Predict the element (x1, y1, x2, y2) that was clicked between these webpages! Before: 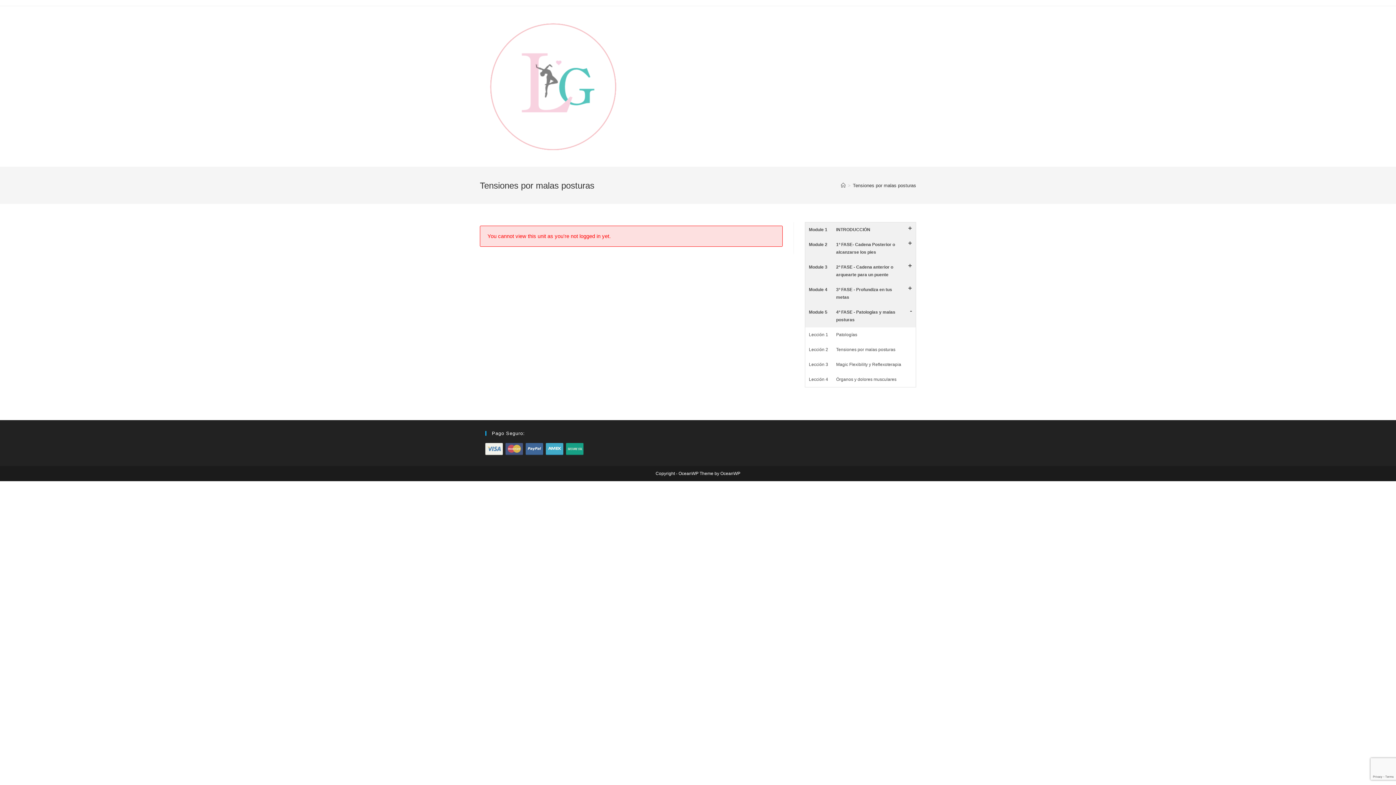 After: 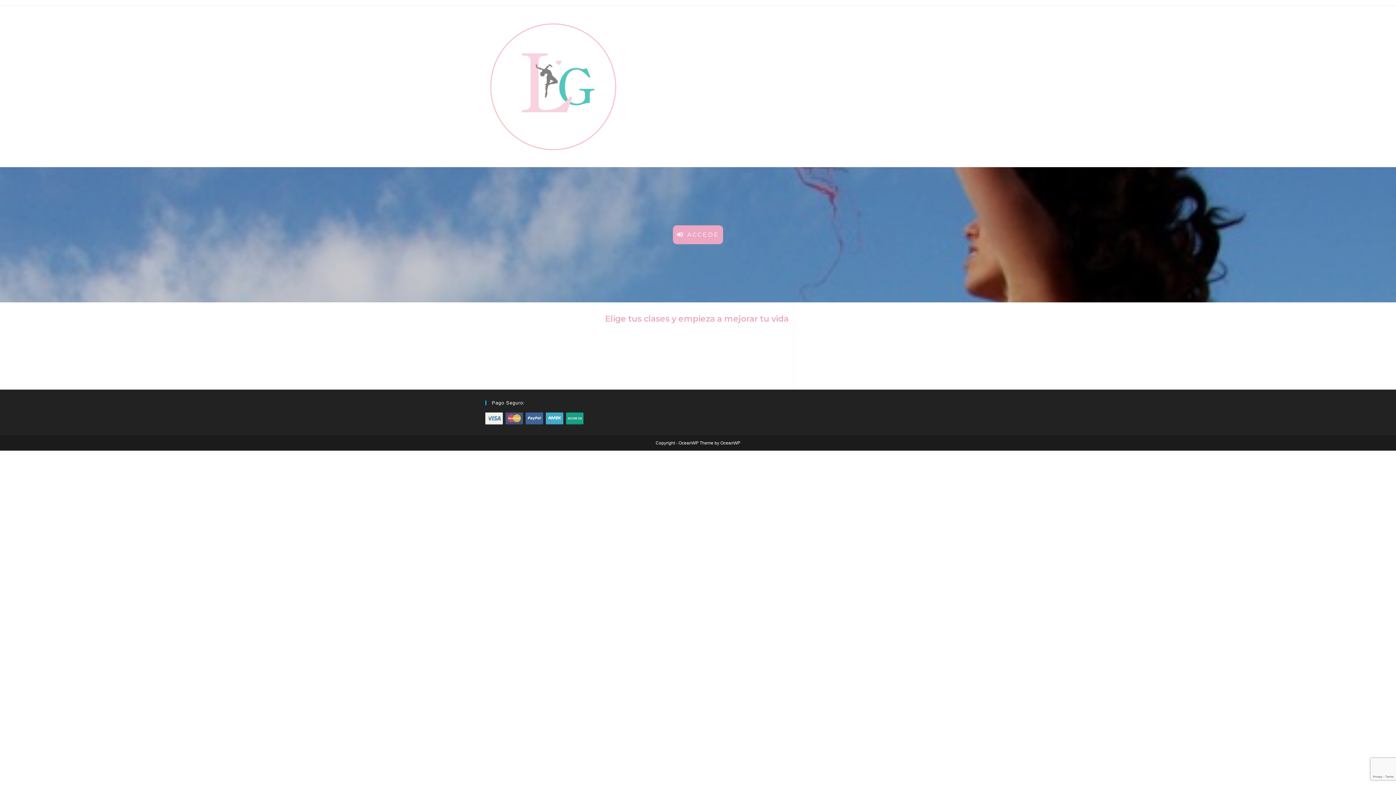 Action: bbox: (480, 83, 625, 88)